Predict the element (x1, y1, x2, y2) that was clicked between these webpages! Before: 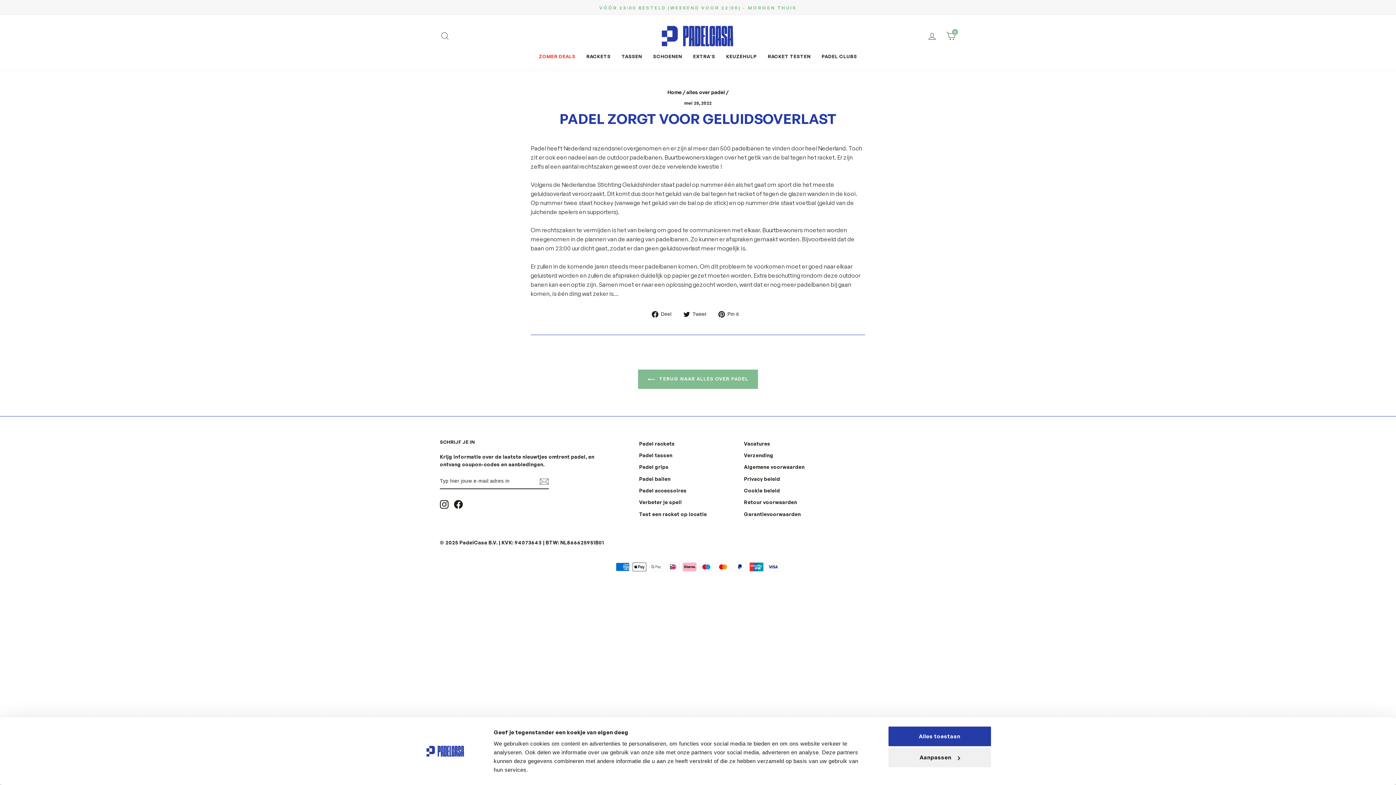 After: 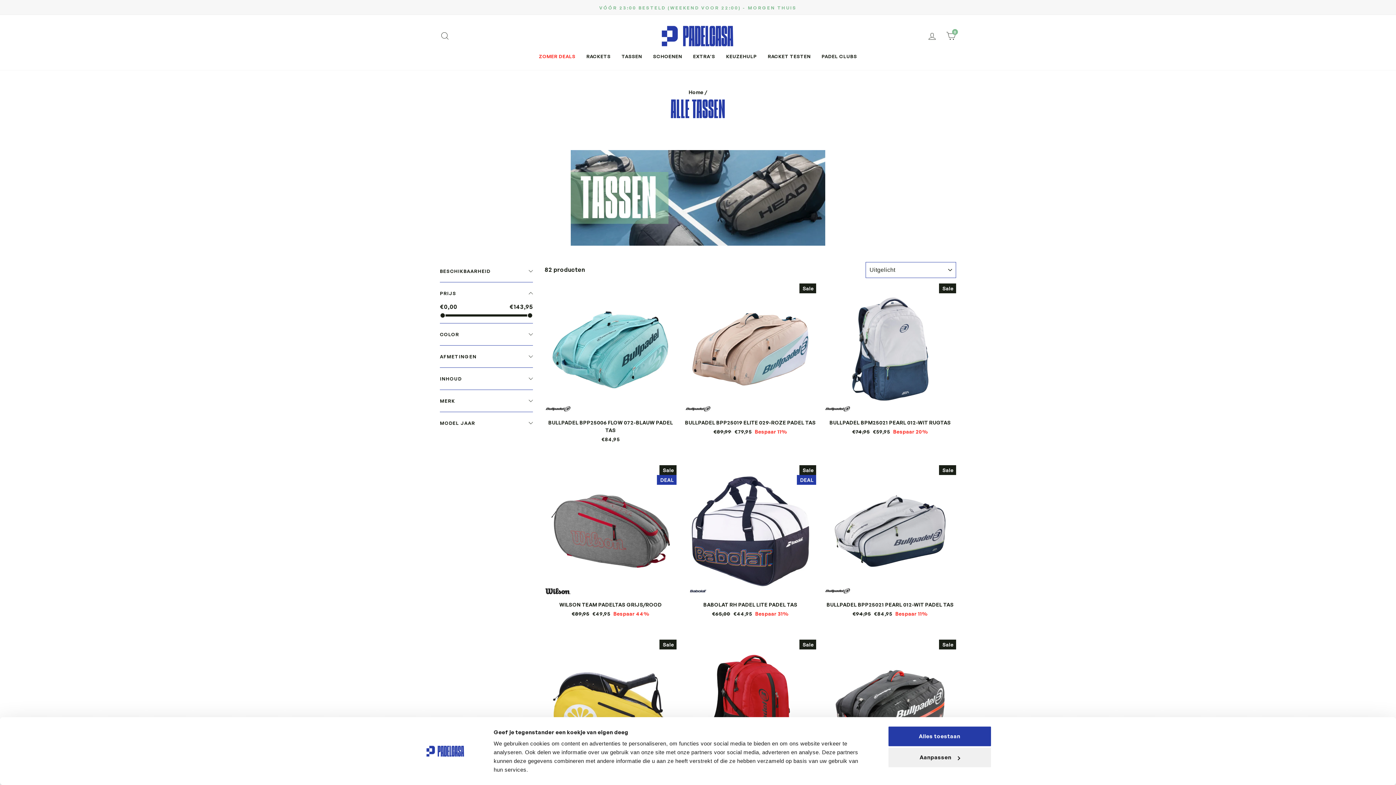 Action: bbox: (639, 450, 672, 460) label: Padel tassen